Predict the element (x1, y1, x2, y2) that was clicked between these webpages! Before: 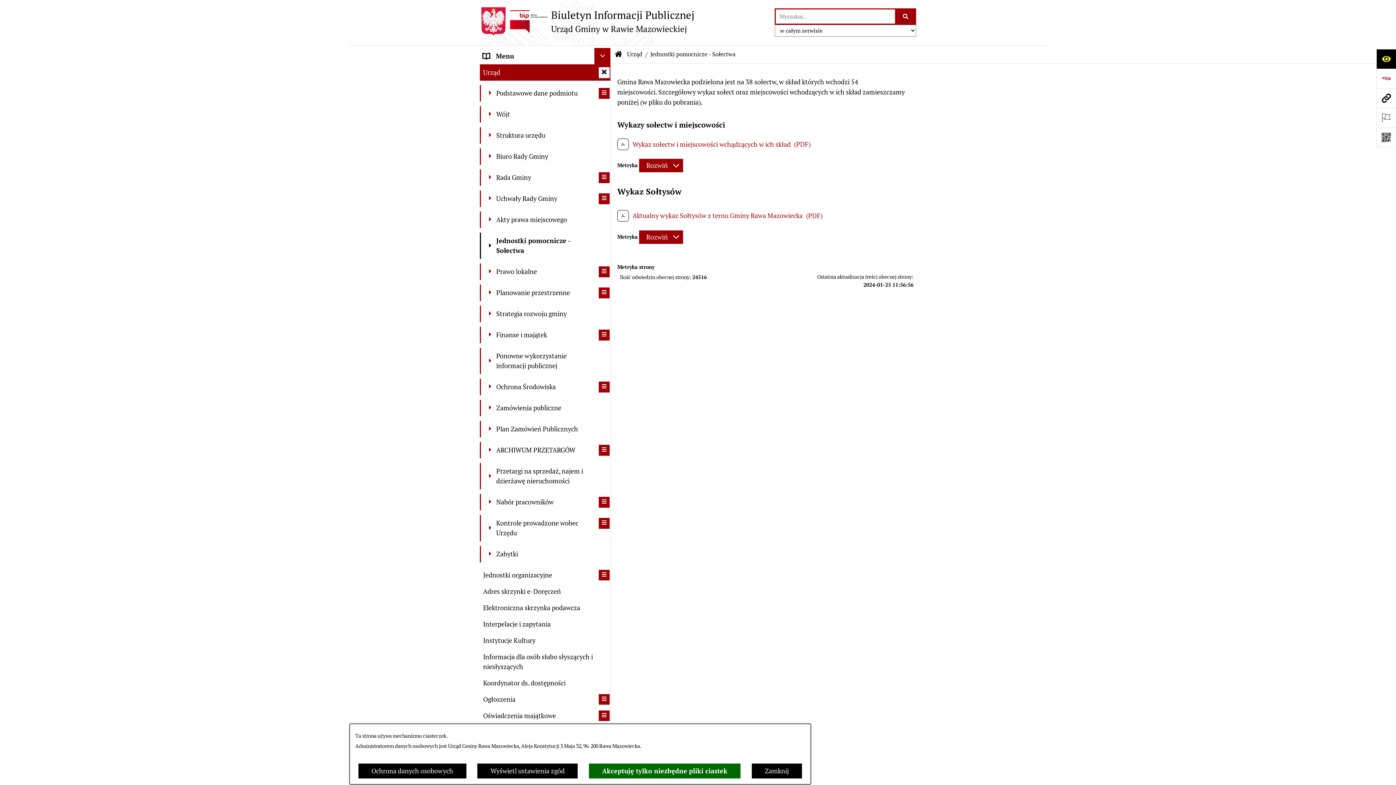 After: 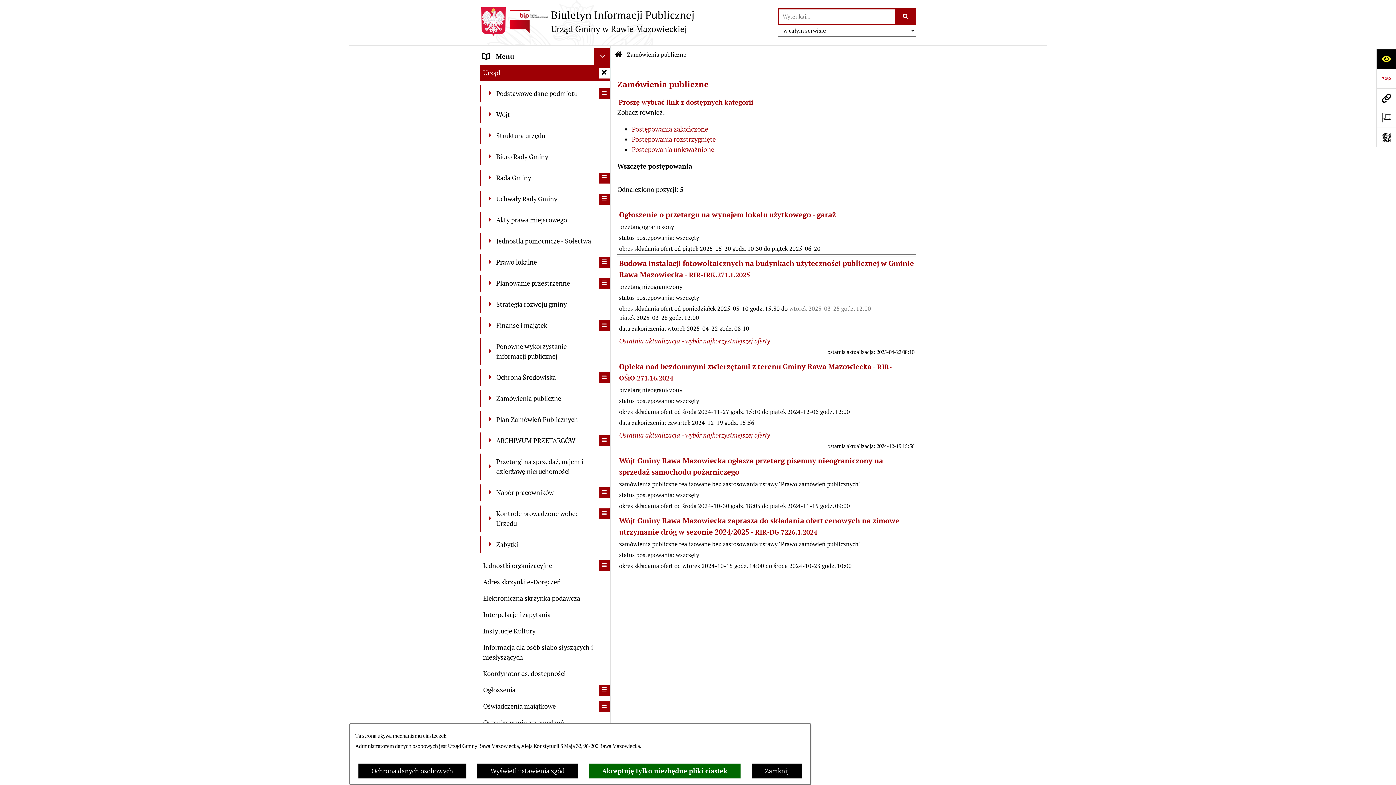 Action: label: 	Zamówienia publiczne bbox: (480, 400, 610, 416)